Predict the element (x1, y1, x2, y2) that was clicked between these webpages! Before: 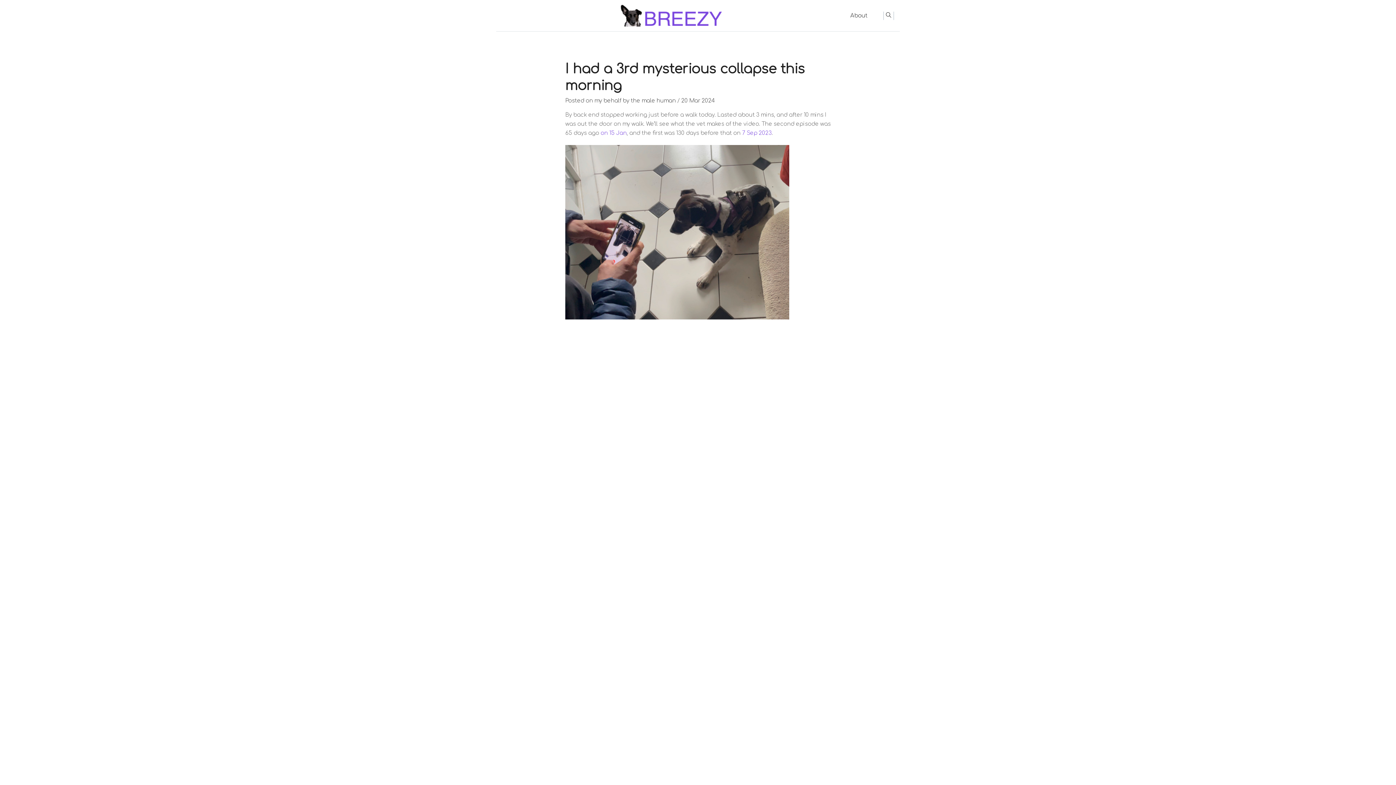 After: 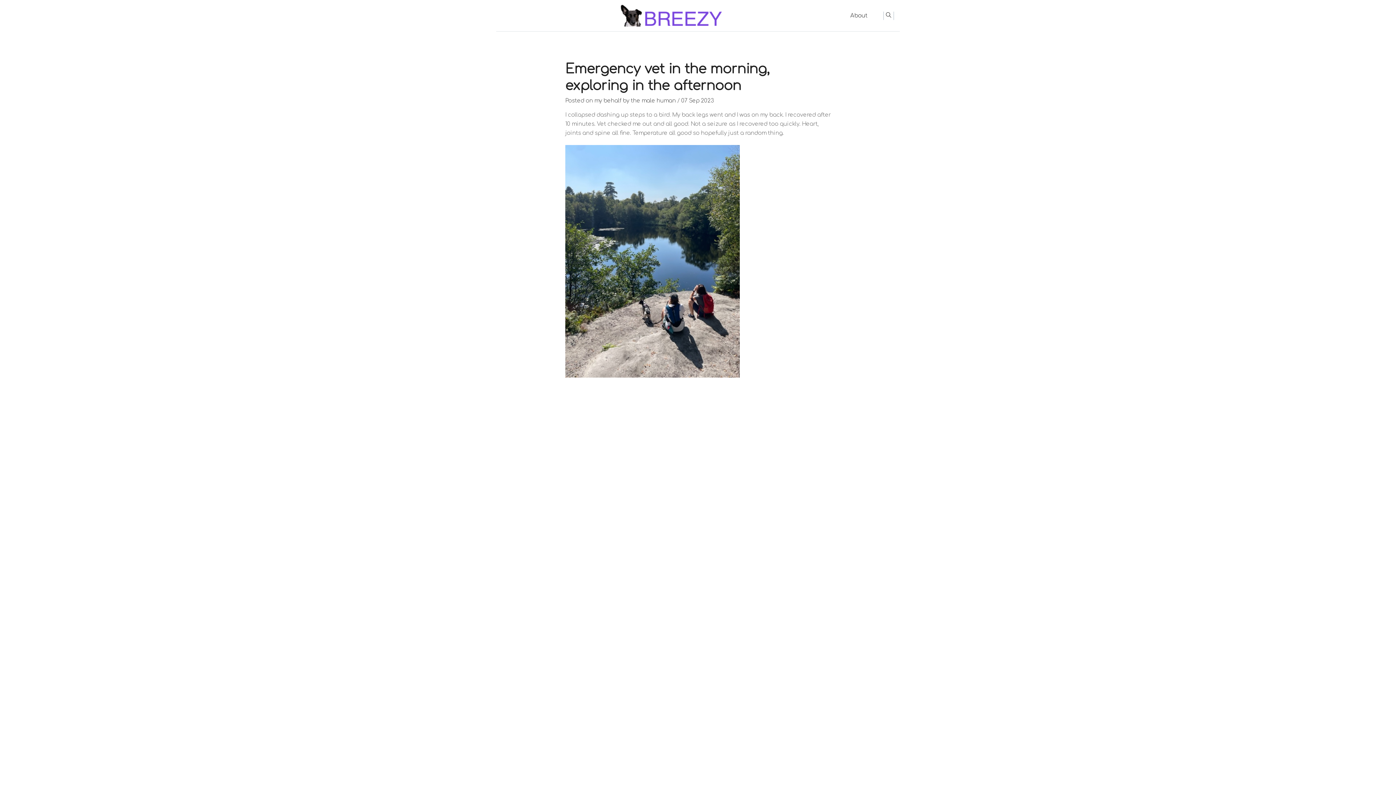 Action: bbox: (742, 130, 772, 136) label: 7 Sep 2023